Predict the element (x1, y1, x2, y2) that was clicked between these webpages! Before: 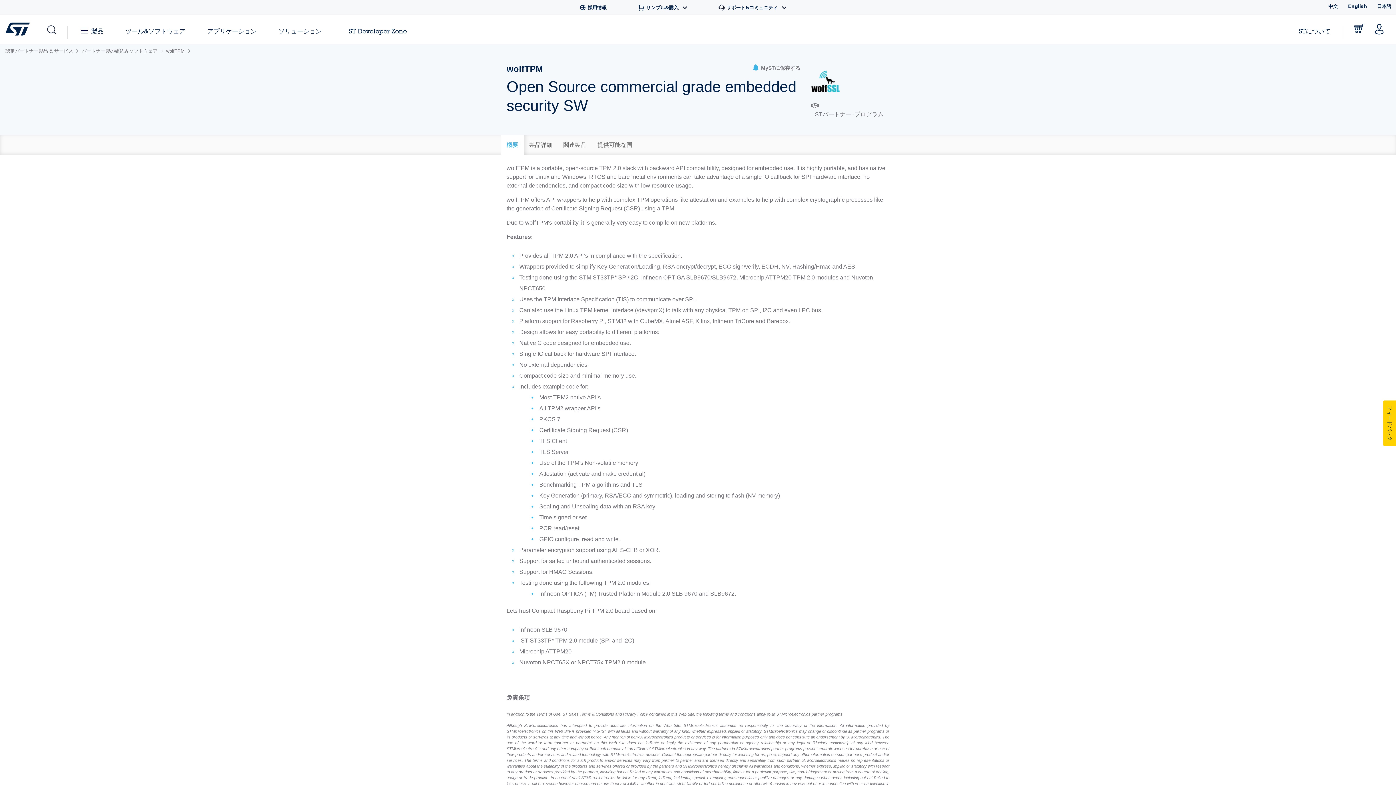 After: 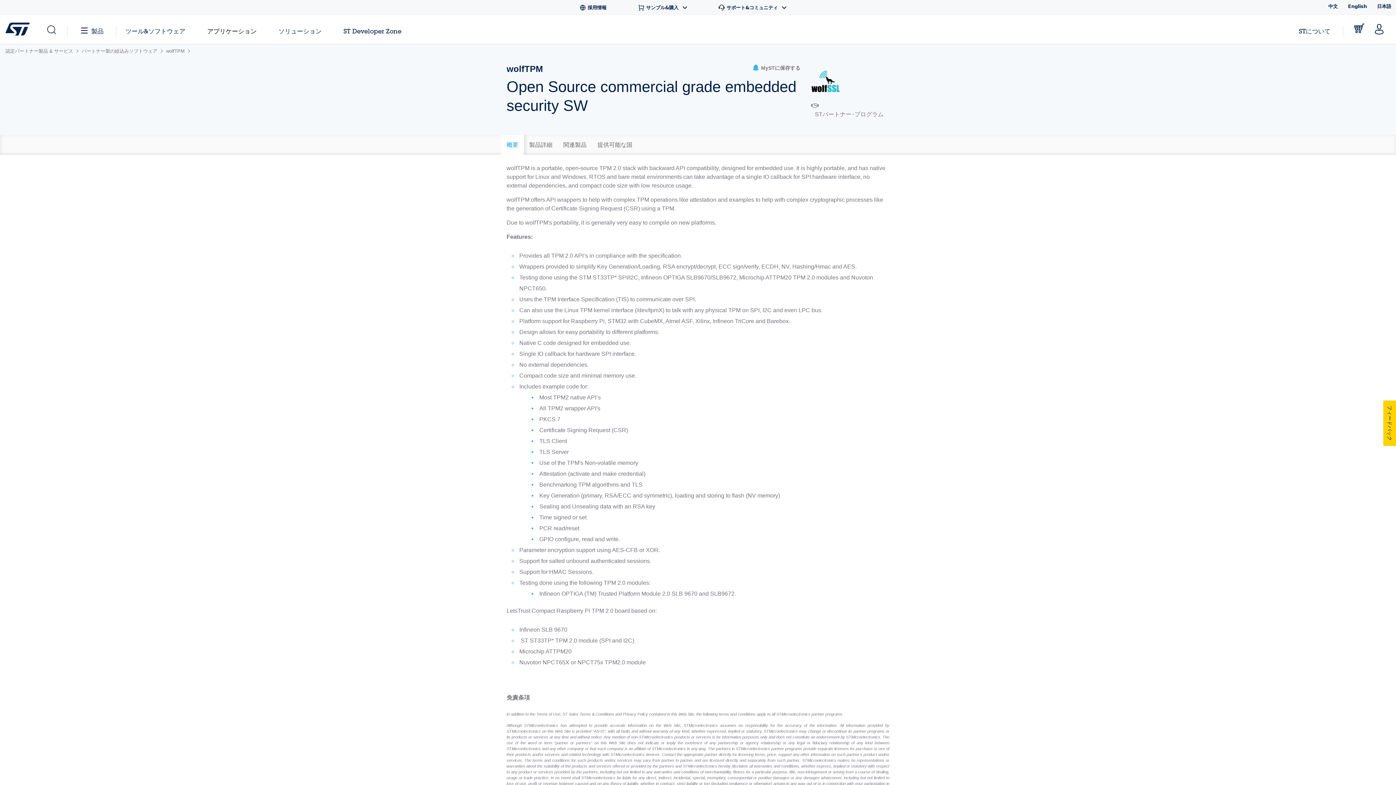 Action: label: アプリケーション bbox: (207, 27, 256, 34)